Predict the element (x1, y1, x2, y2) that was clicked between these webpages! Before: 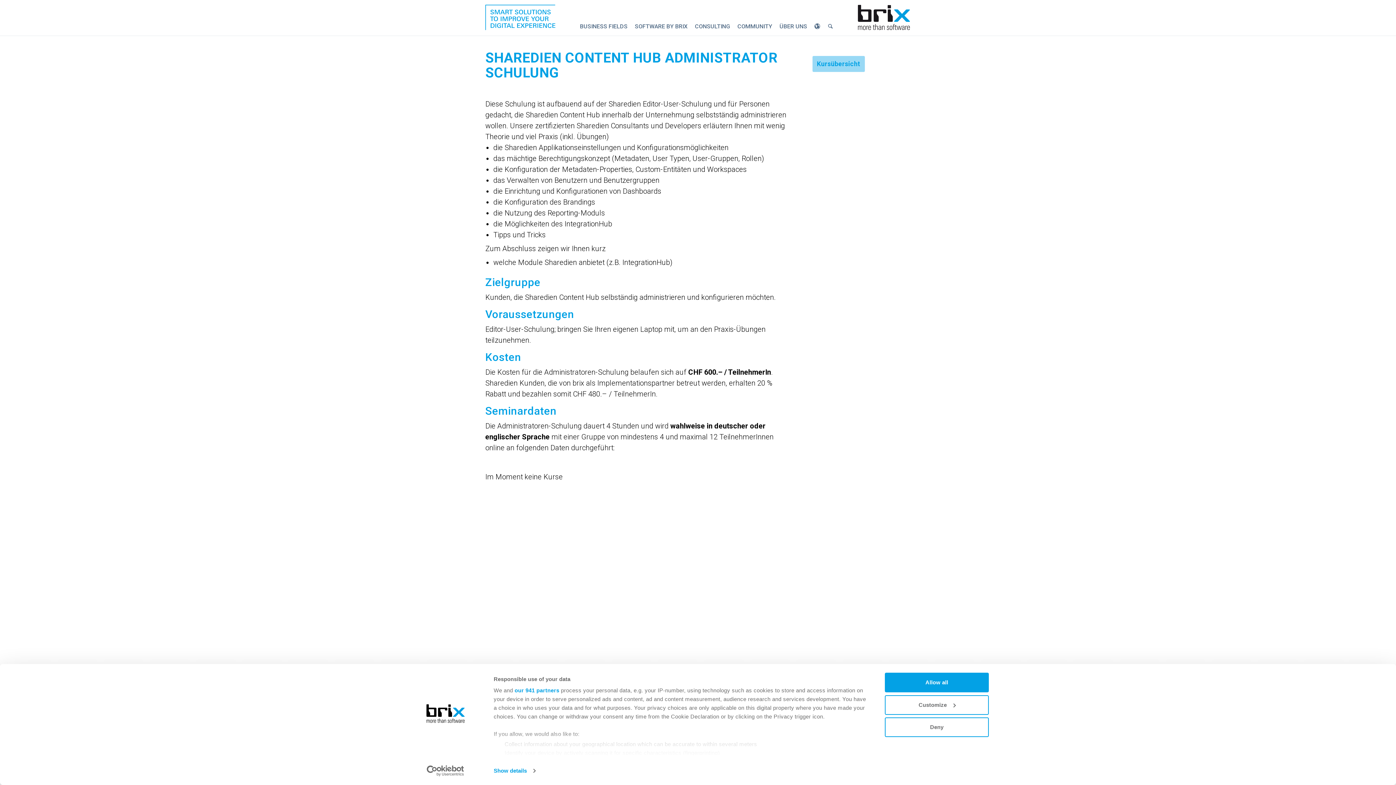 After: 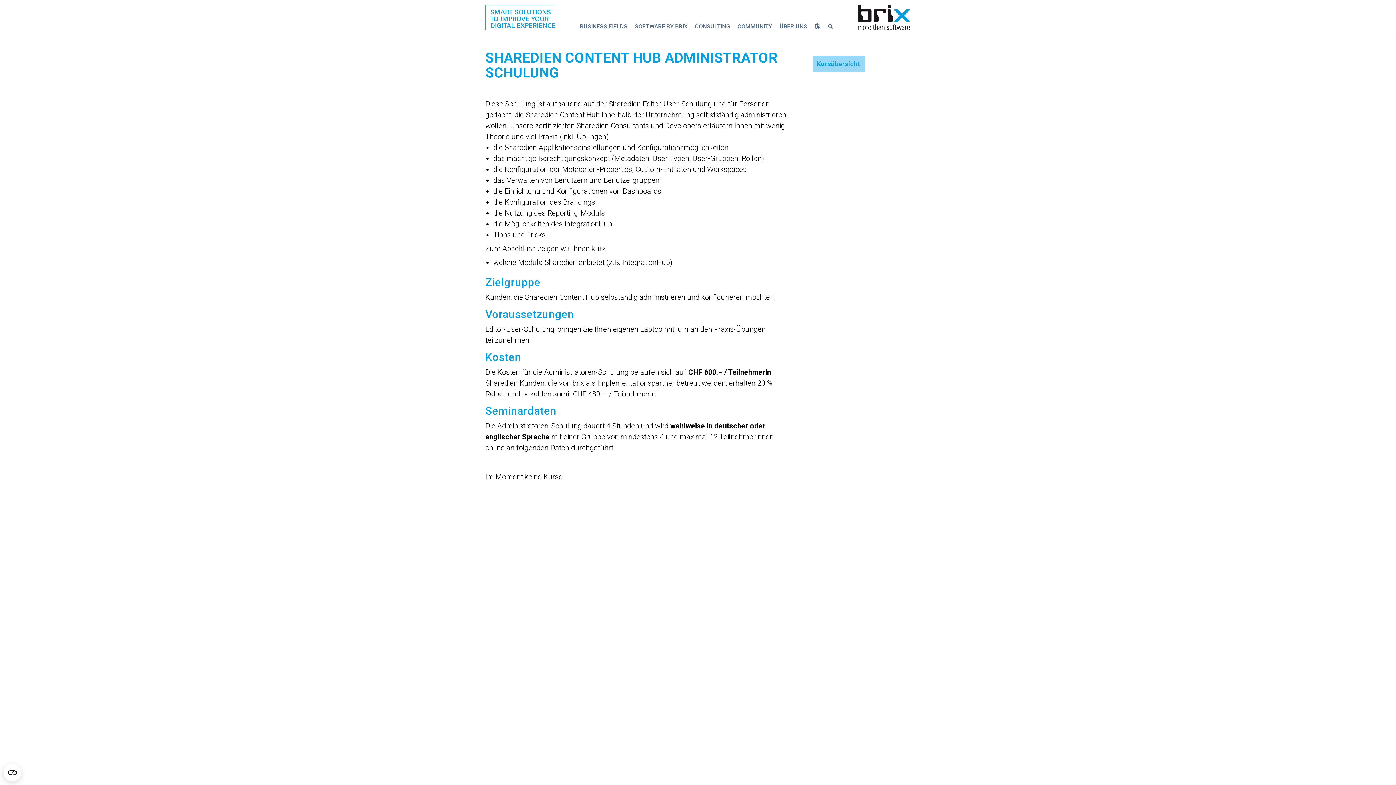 Action: label: Deny bbox: (885, 717, 989, 737)